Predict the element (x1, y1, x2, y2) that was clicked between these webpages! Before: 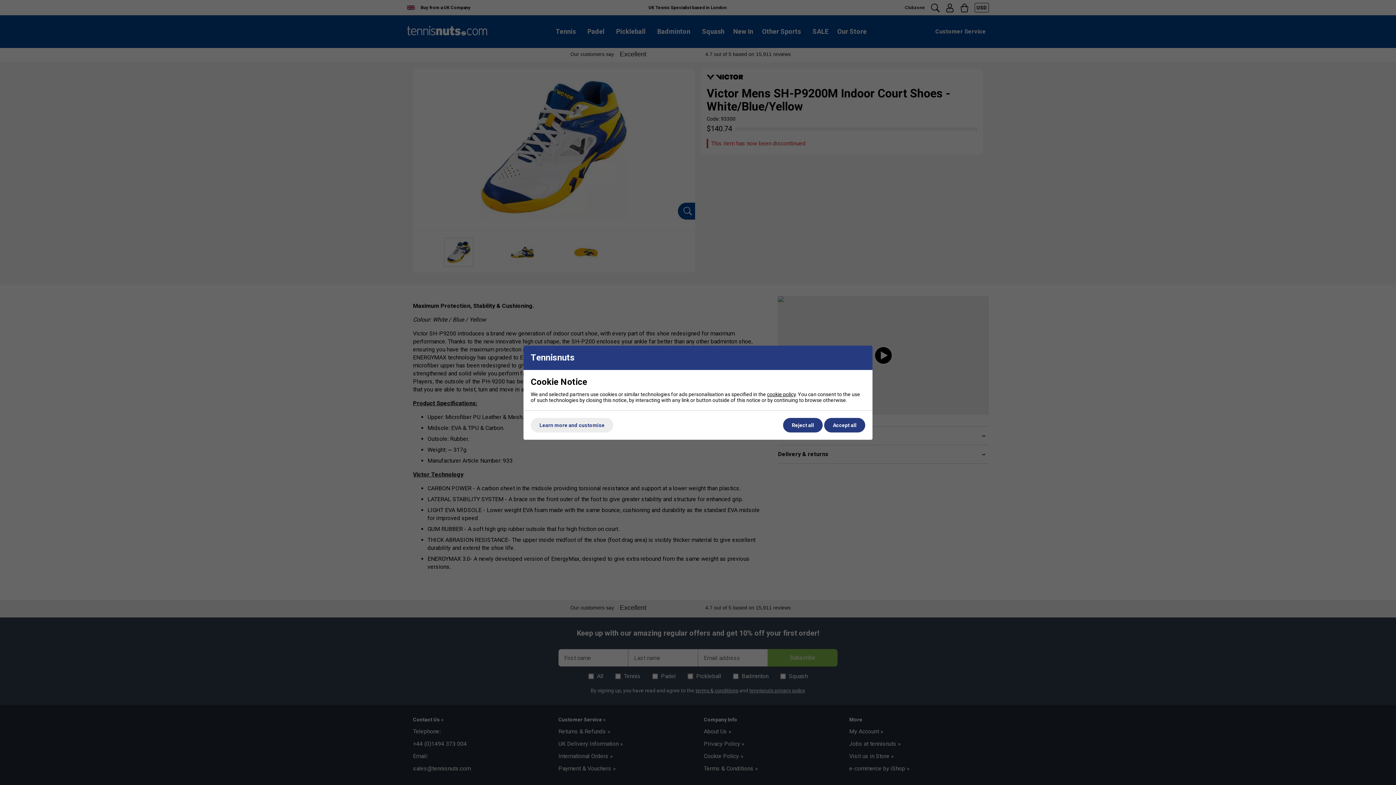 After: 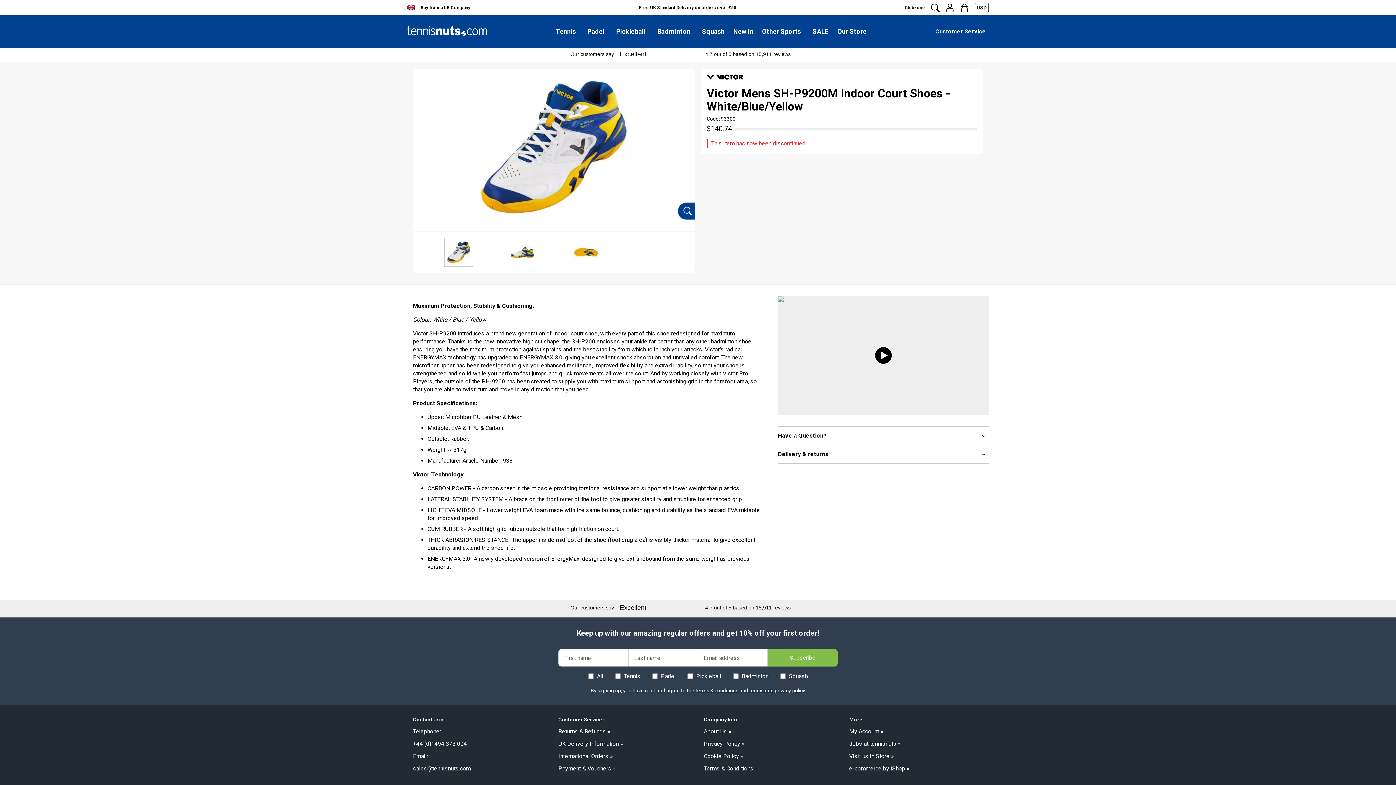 Action: label: Reject all bbox: (783, 418, 822, 432)